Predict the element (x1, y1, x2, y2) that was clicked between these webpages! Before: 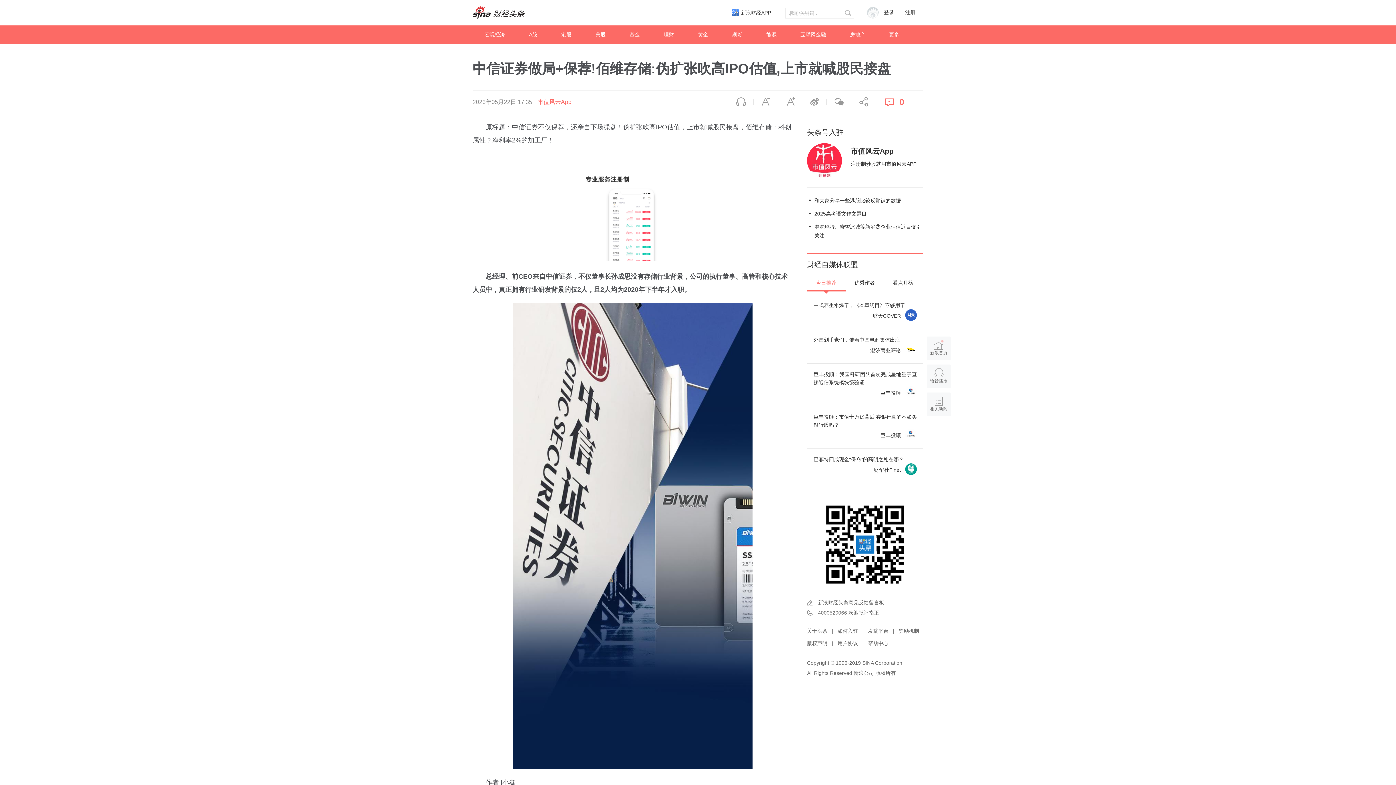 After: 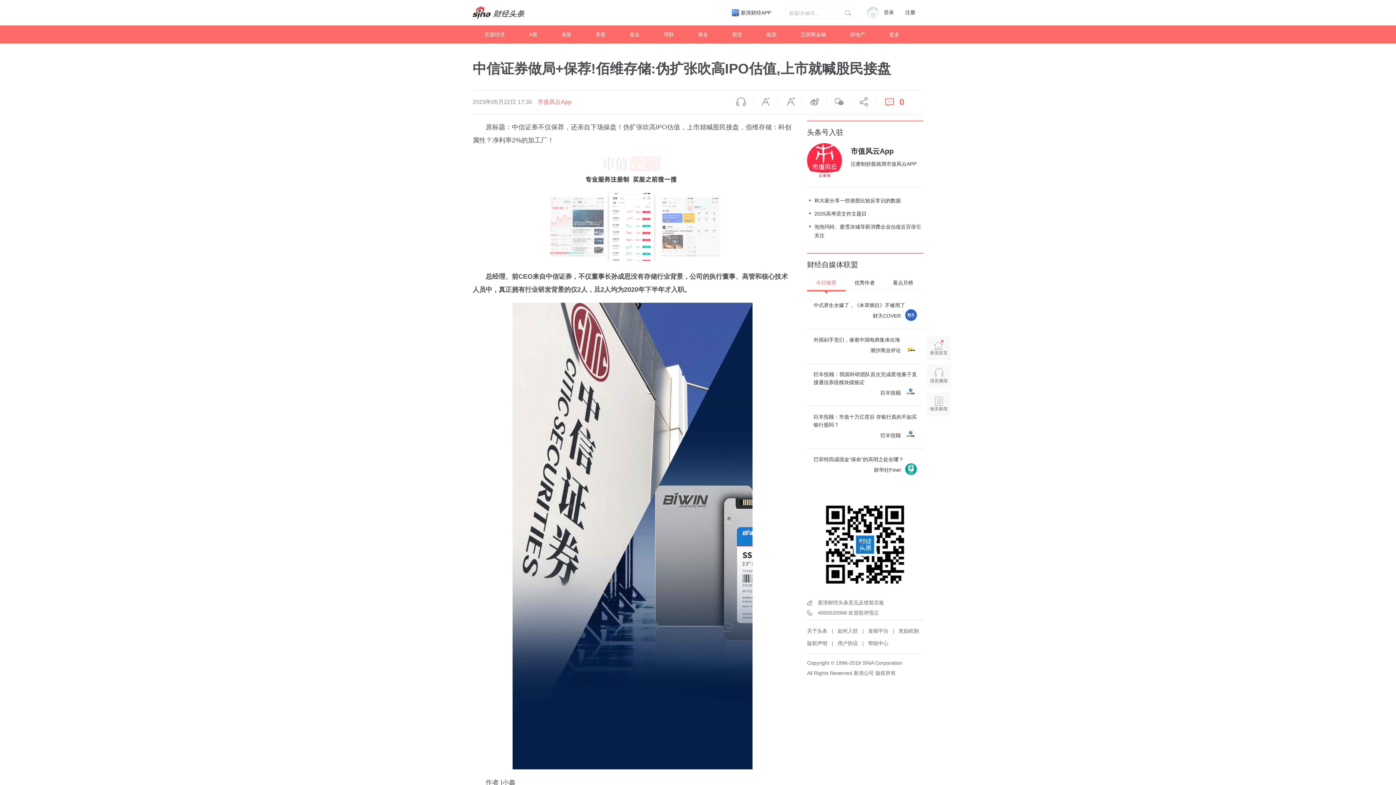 Action: bbox: (813, 413, 917, 442) label: 巨丰投顾：市值十万亿背后 存银行真的不如买银行股吗？

巨丰投顾